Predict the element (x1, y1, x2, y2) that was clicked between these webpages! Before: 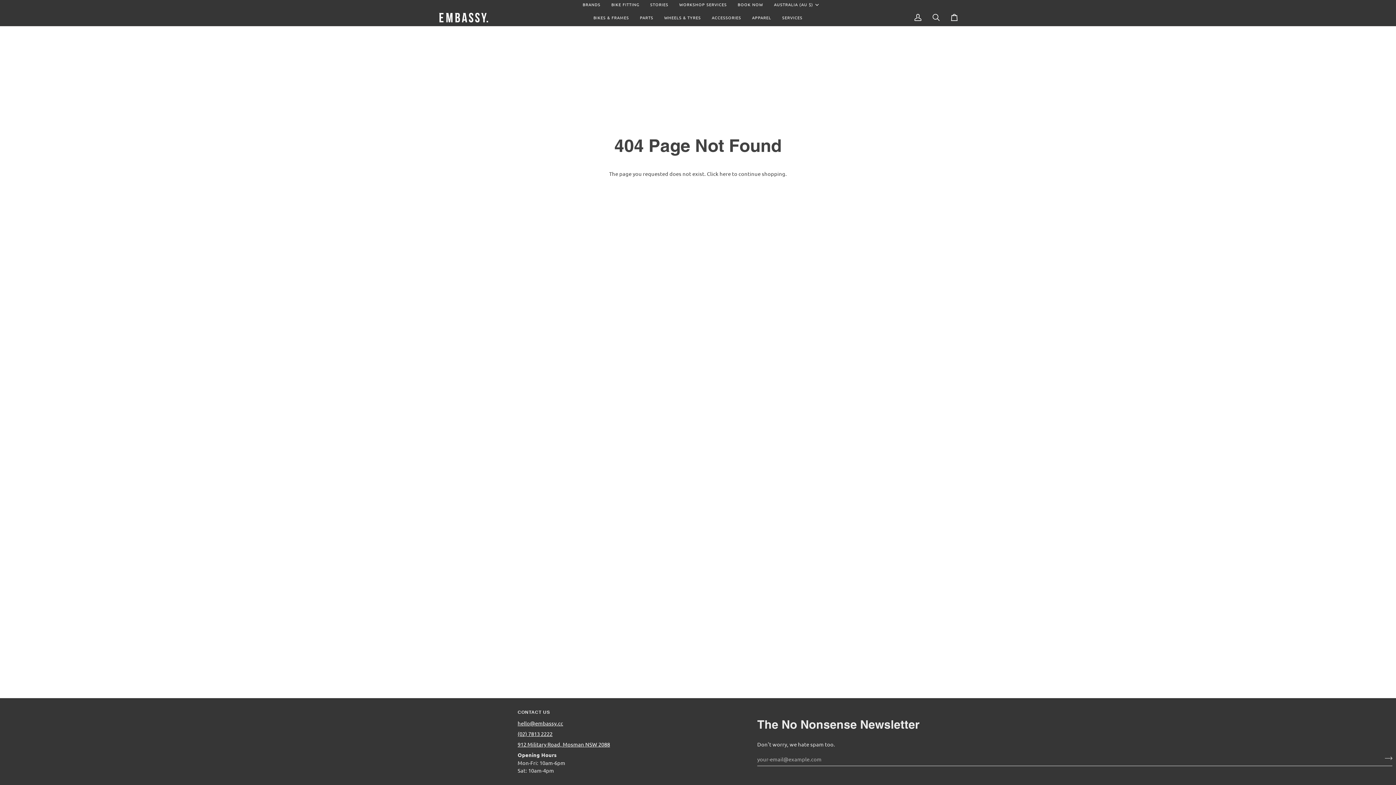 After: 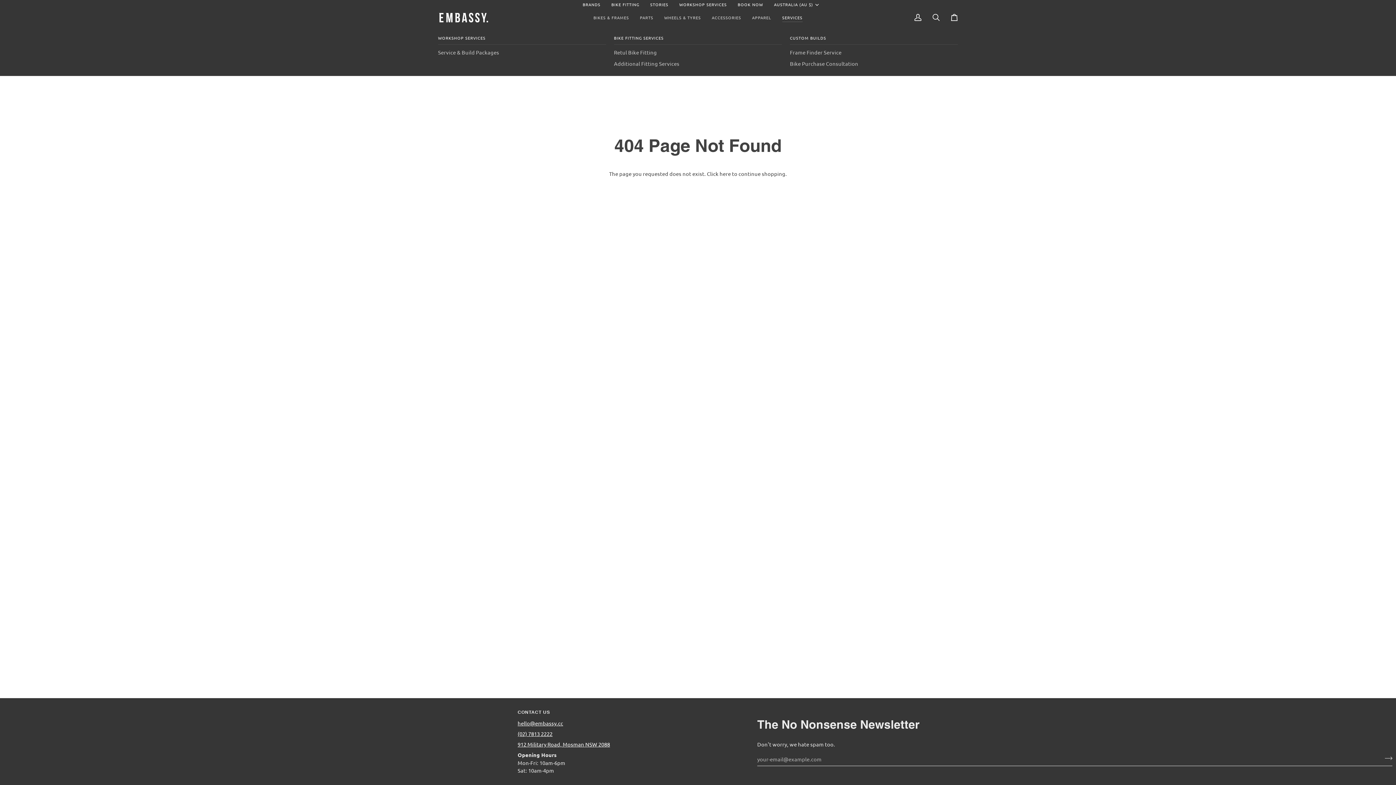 Action: label: SERVICES bbox: (776, 9, 808, 26)